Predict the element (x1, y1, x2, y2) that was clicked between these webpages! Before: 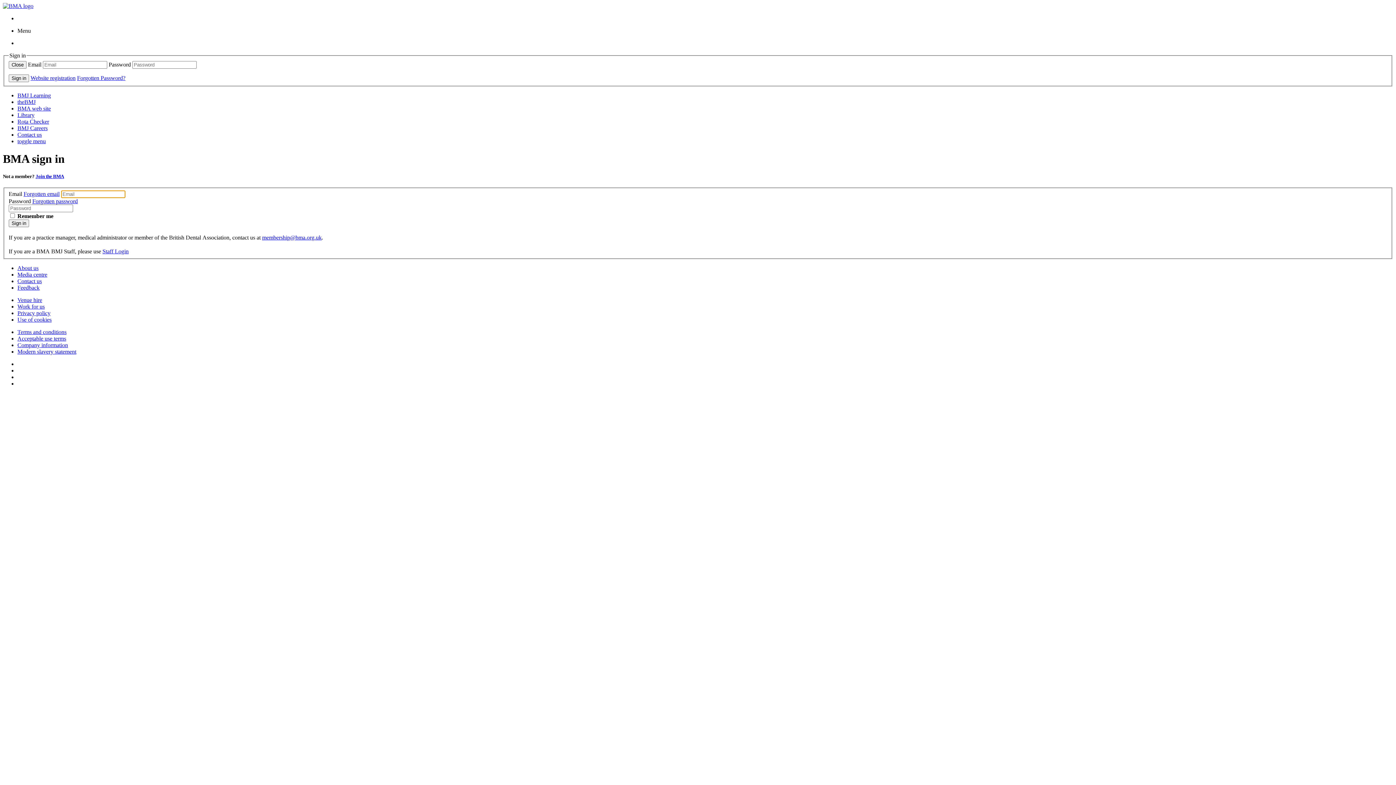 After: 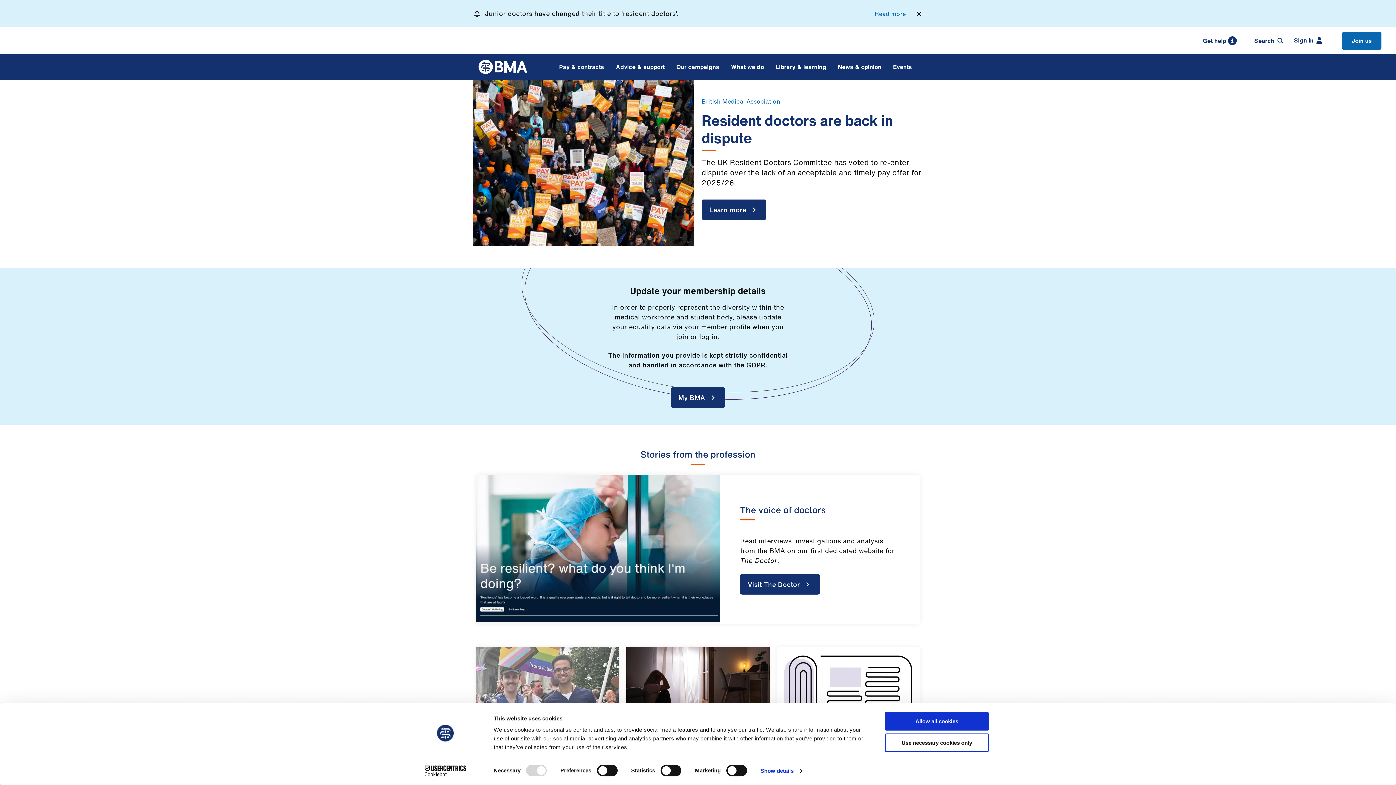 Action: bbox: (2, 2, 33, 9)